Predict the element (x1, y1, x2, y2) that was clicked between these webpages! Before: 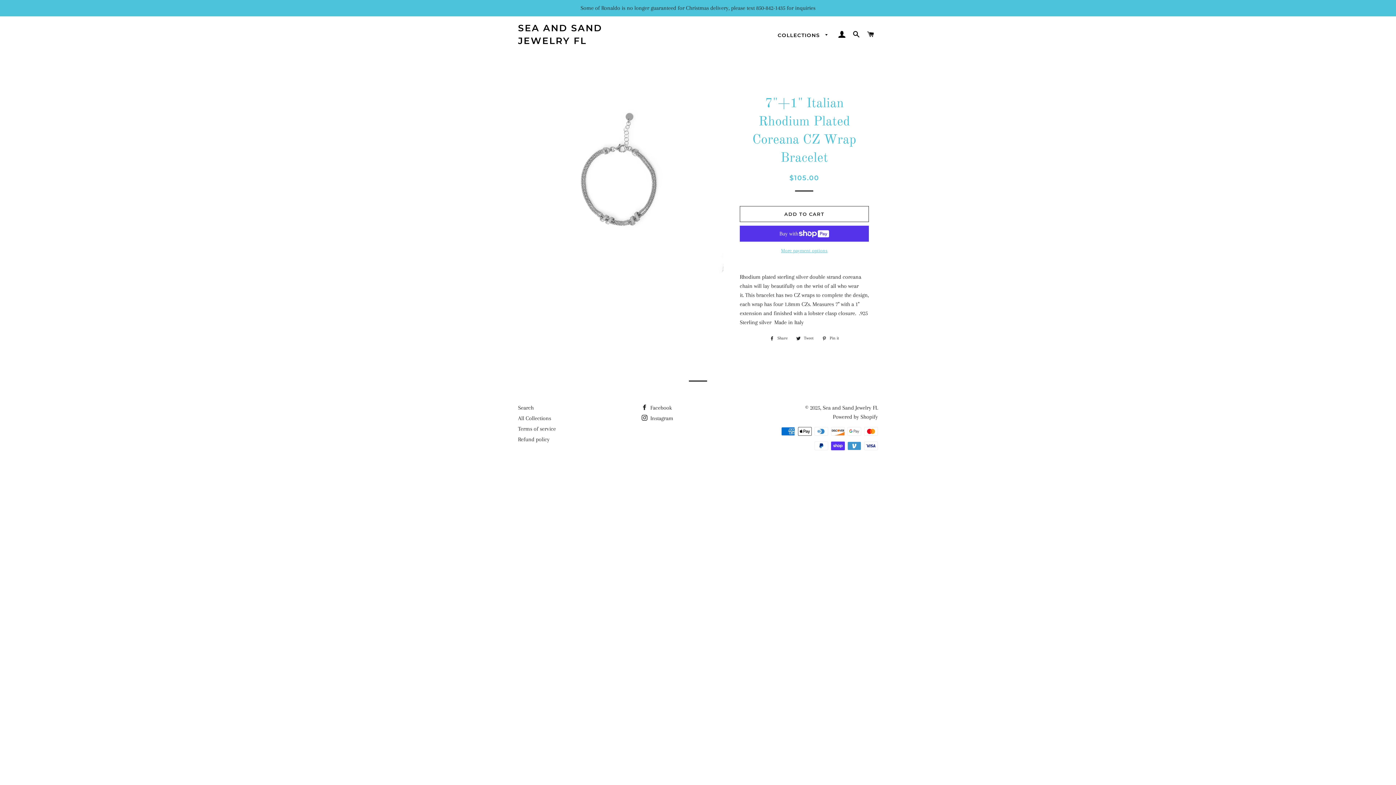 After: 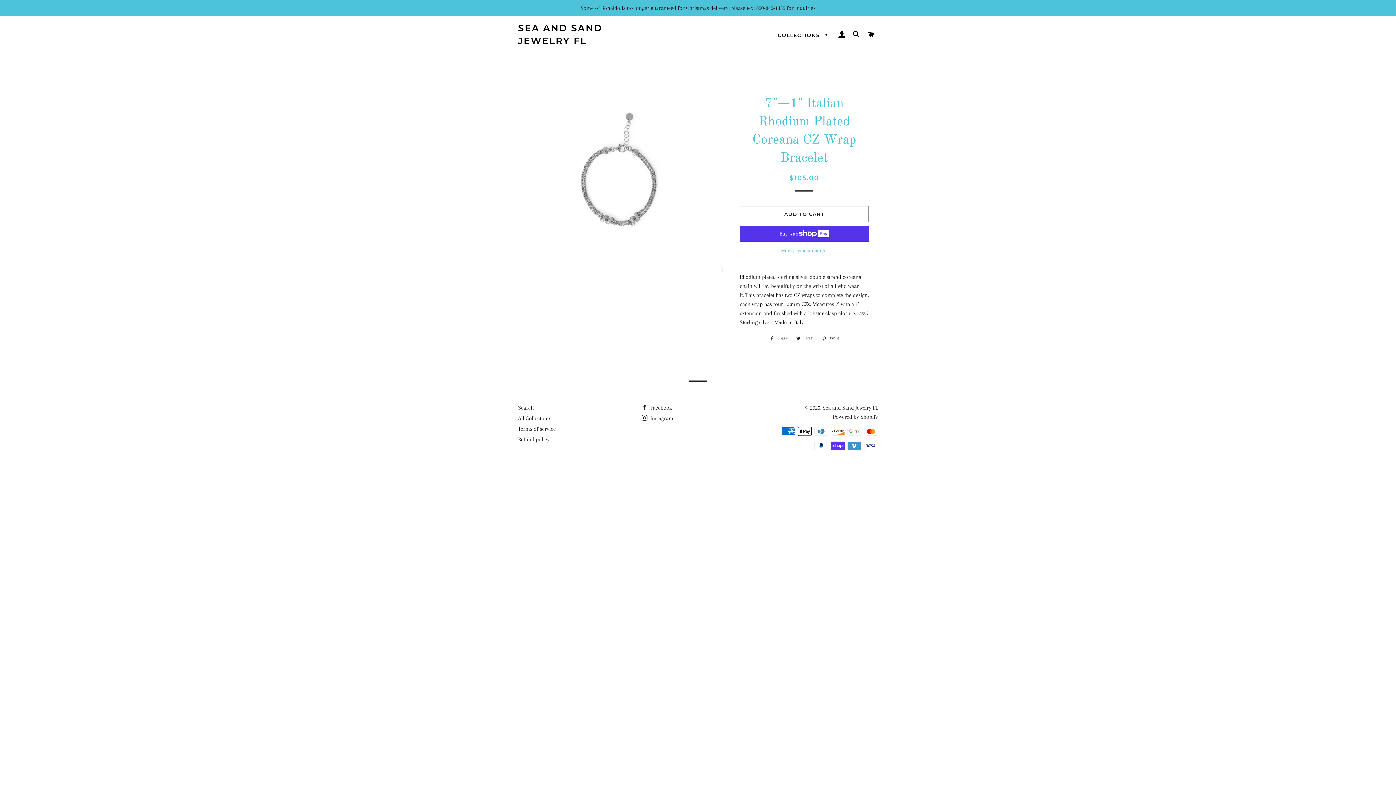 Action: label:  Tweet
Tweet on Twitter bbox: (792, 334, 817, 342)